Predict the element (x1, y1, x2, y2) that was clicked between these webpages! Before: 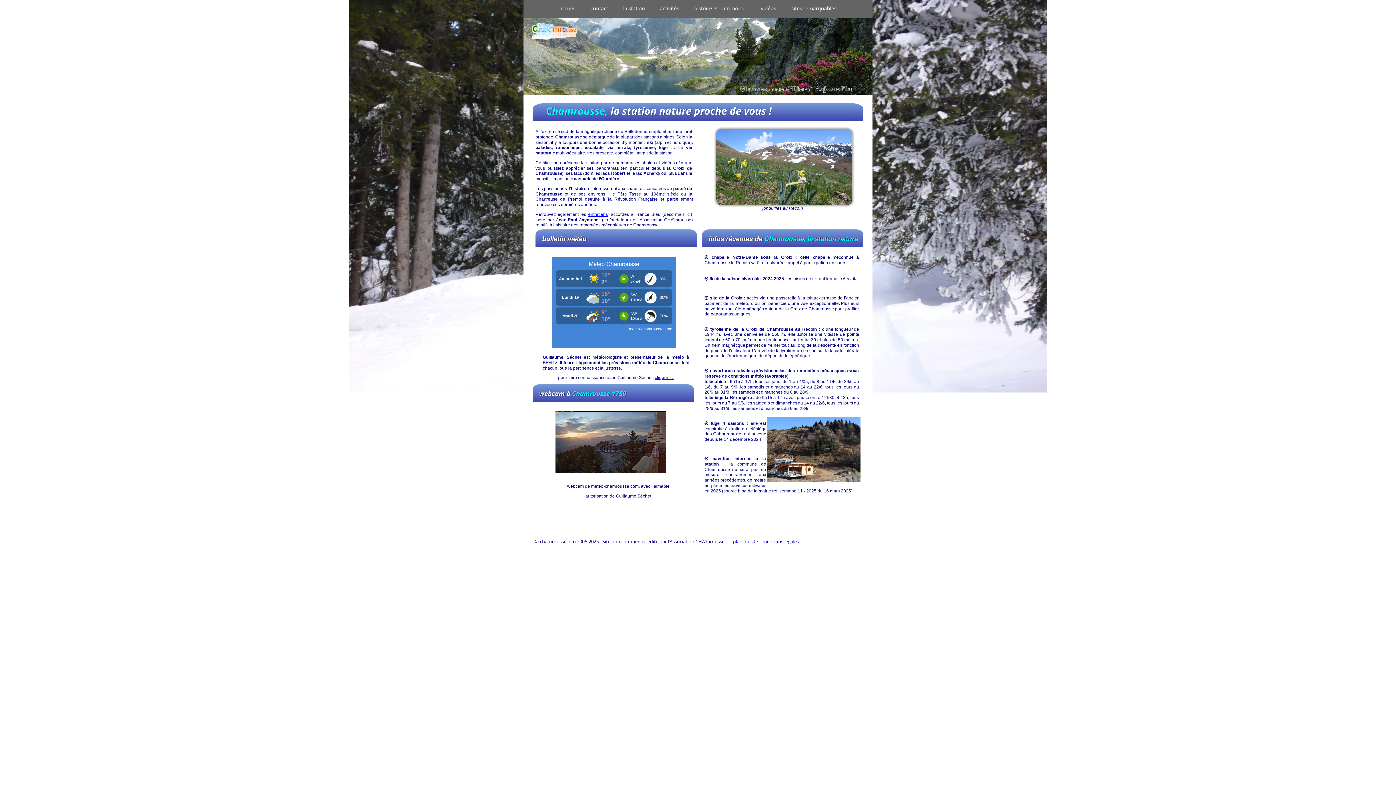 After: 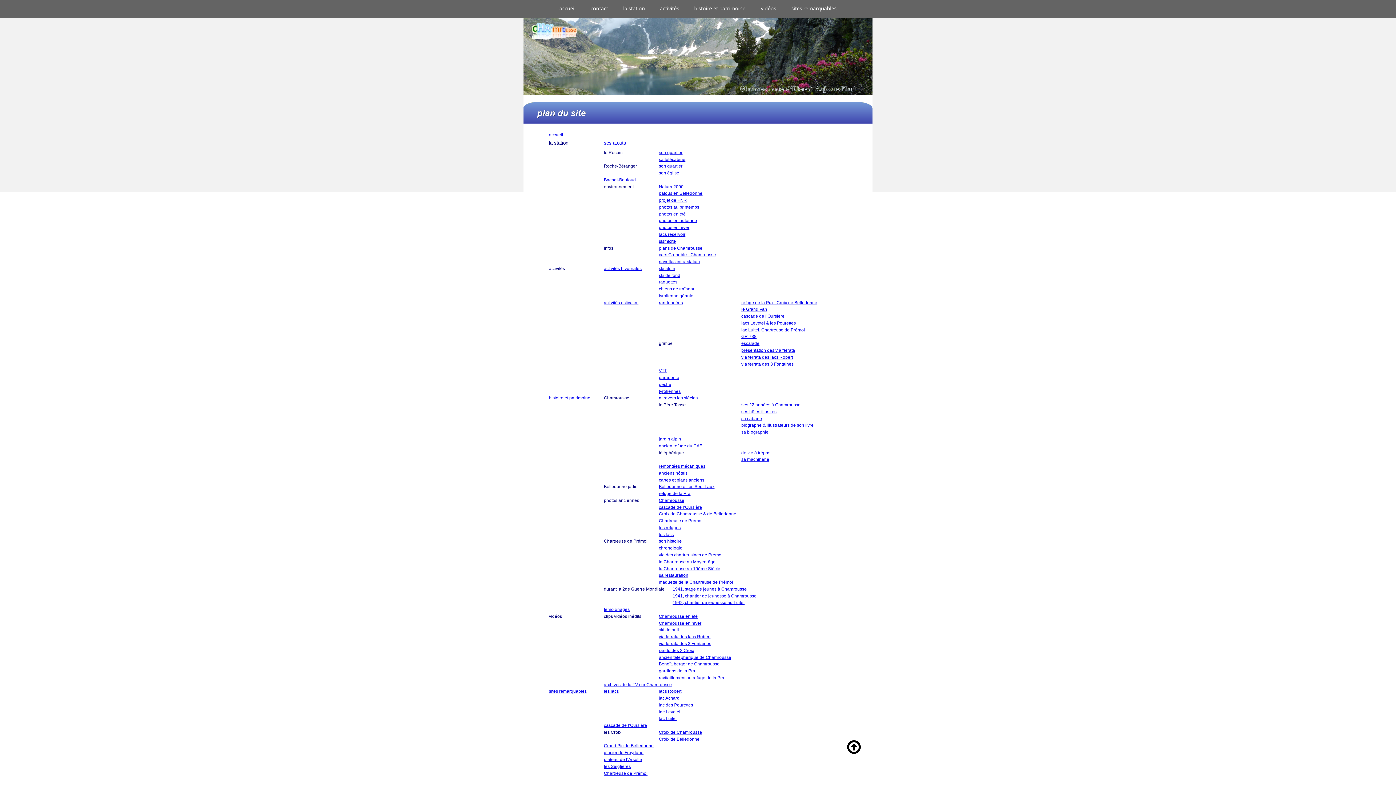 Action: bbox: (733, 538, 758, 545) label: plan du site